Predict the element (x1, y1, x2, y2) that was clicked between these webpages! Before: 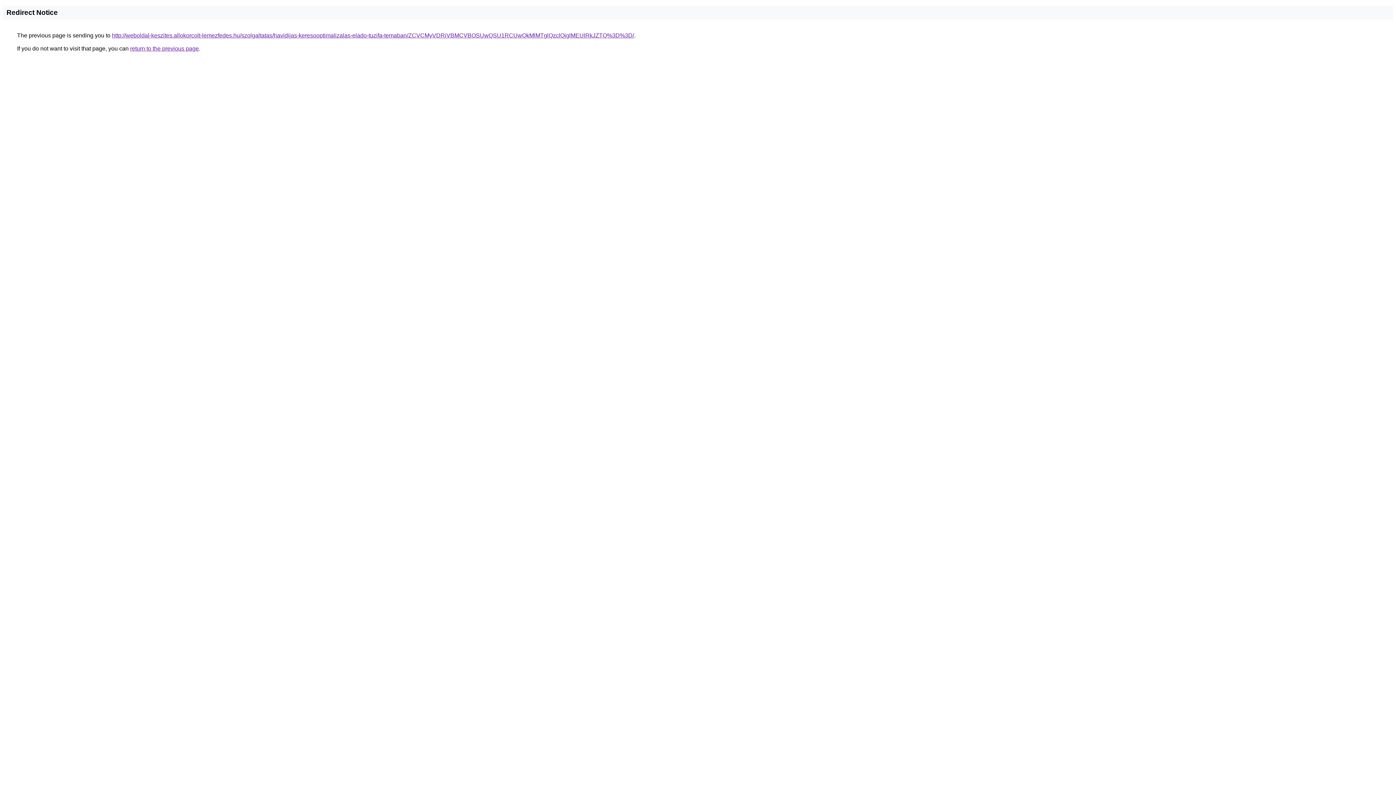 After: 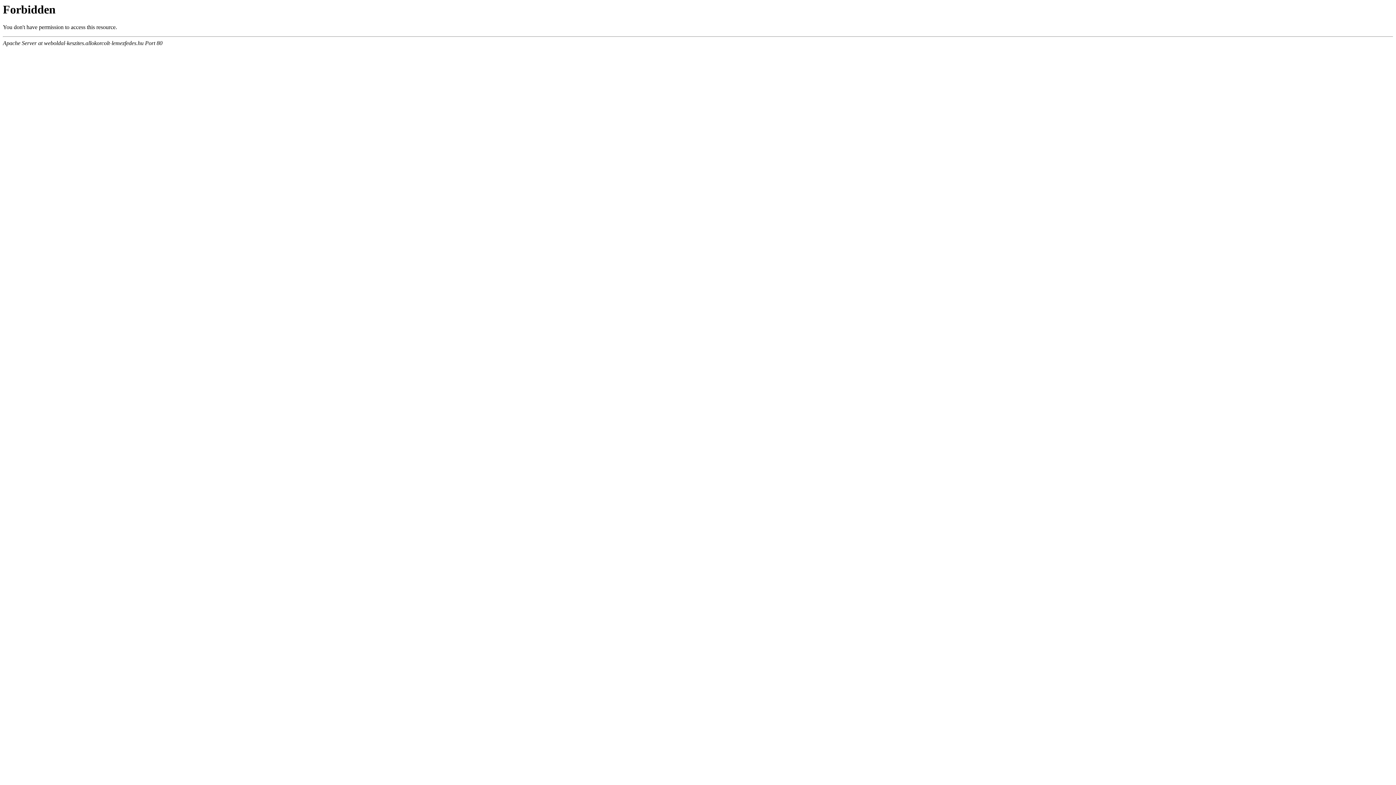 Action: label: http://weboldal-keszites.allokorcolt-lemezfedes.hu/szolgaltatas/havidijas-keresooptimalizalas-elado-tuzifa-temaban/ZCVCMyVDRiVBMCVBOSUwQSU1RCUwQkMlMTglQzclQjglMEUlRkJZTQ%3D%3D/ bbox: (112, 32, 634, 38)